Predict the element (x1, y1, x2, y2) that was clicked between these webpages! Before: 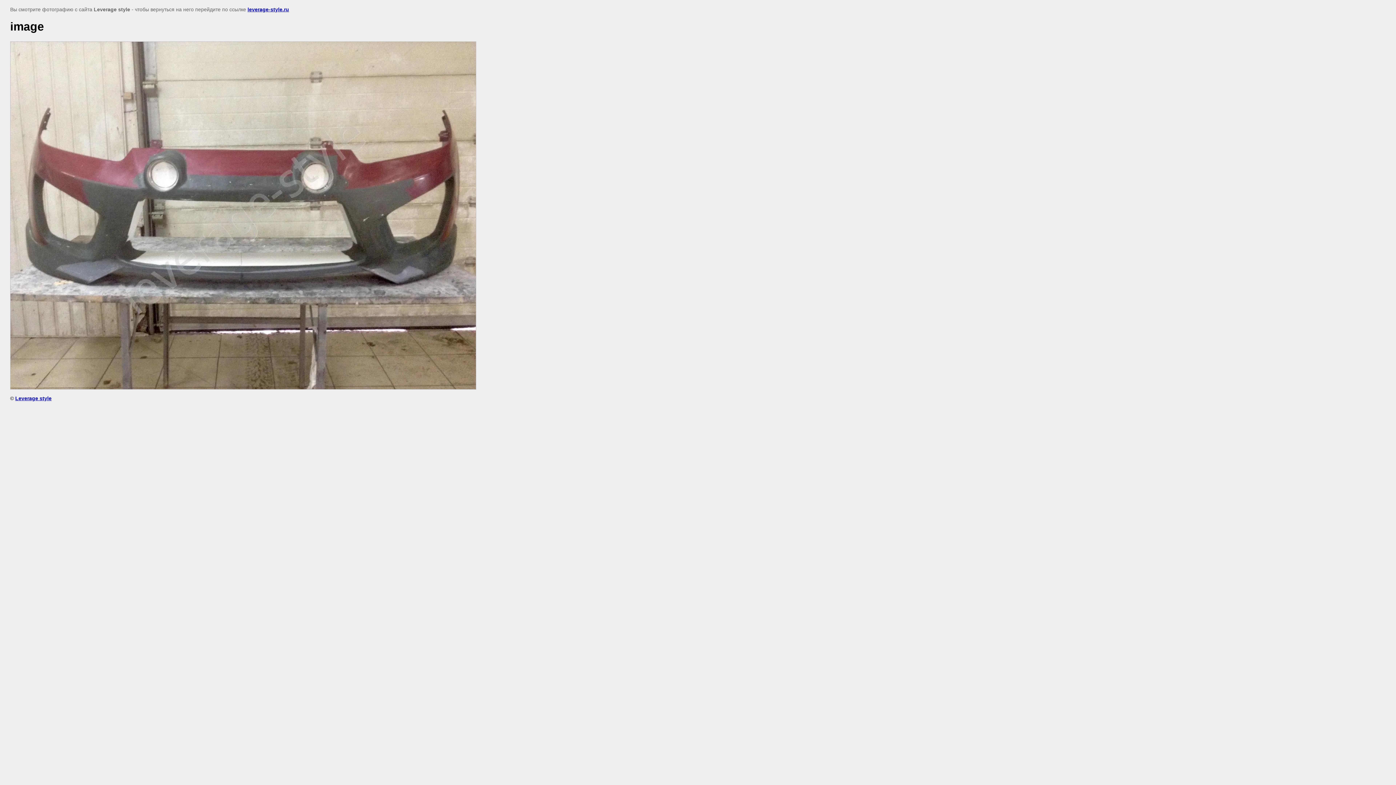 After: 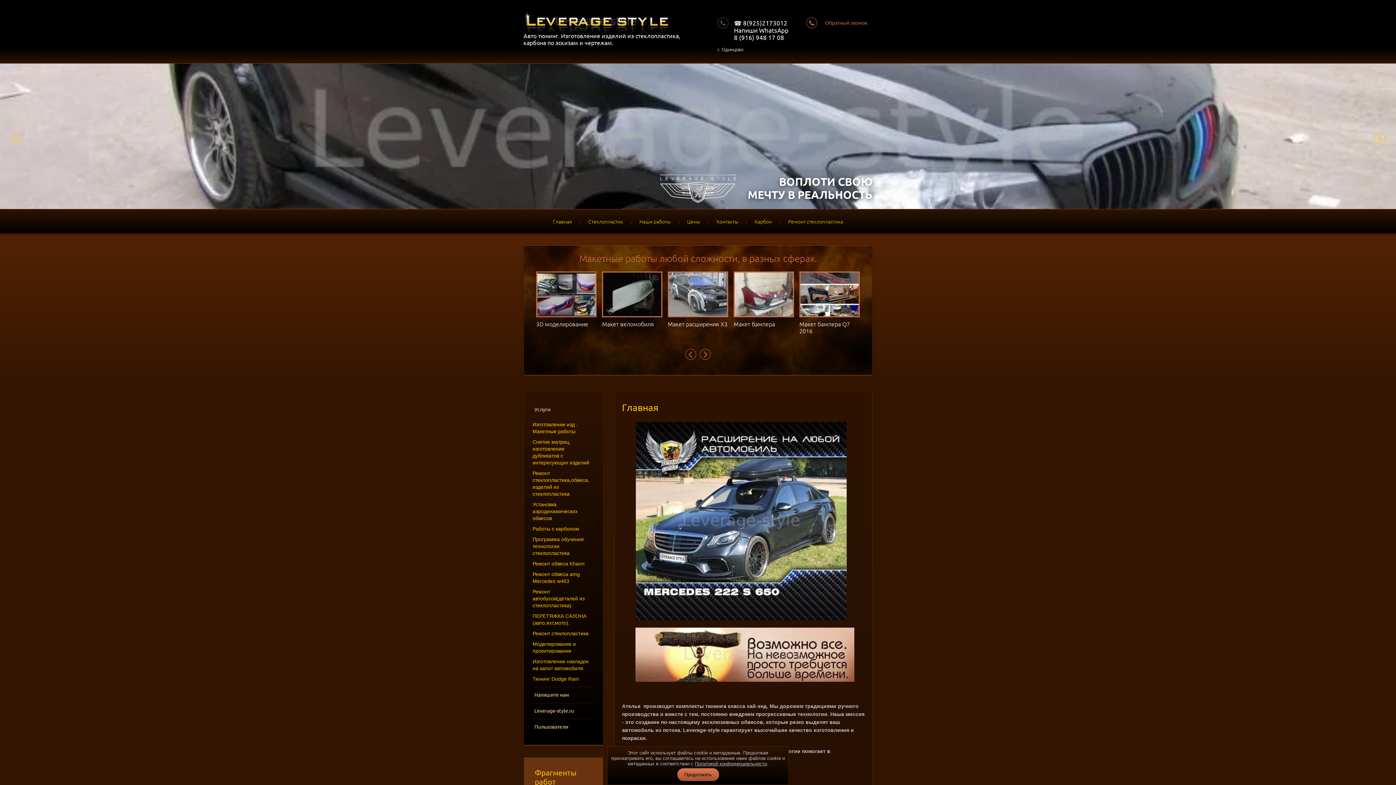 Action: label: Leverage style bbox: (15, 395, 51, 401)